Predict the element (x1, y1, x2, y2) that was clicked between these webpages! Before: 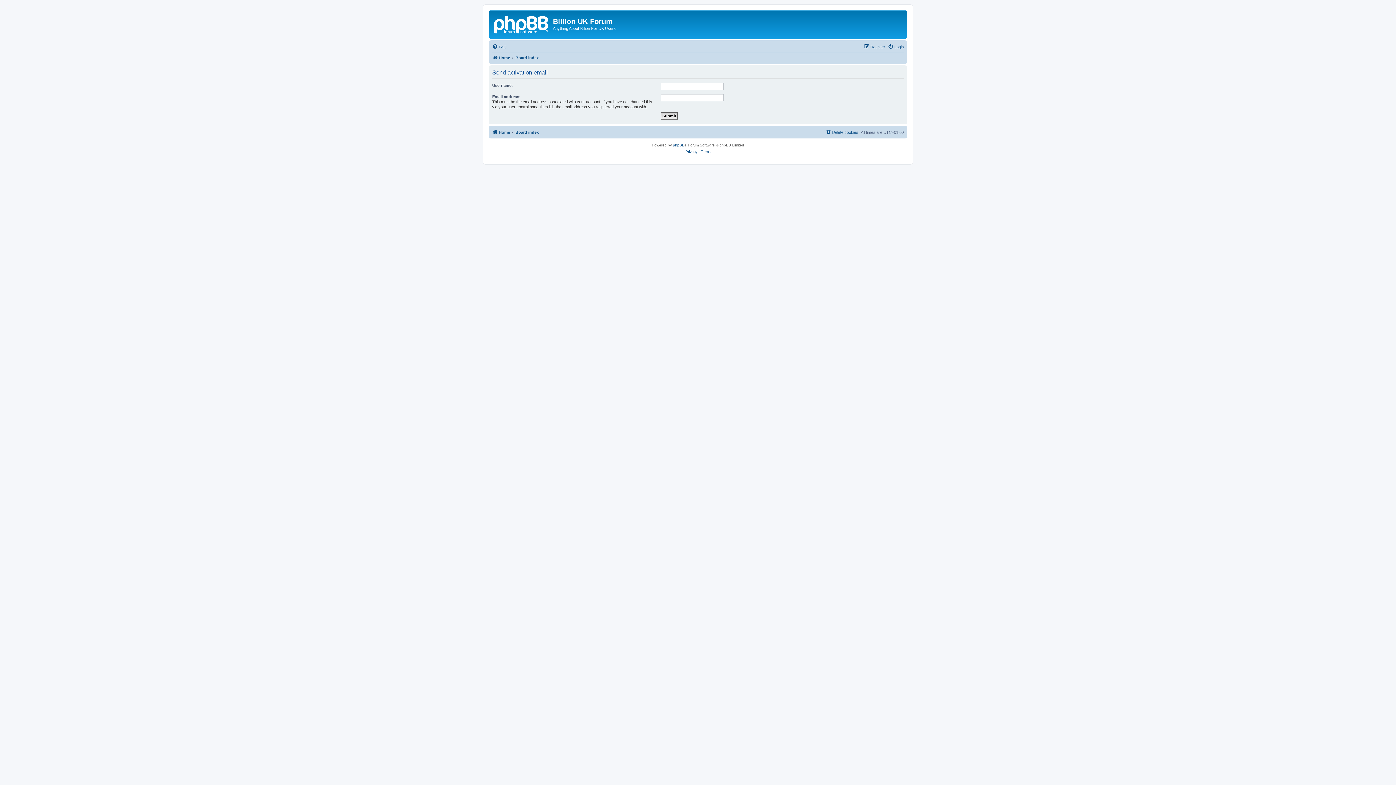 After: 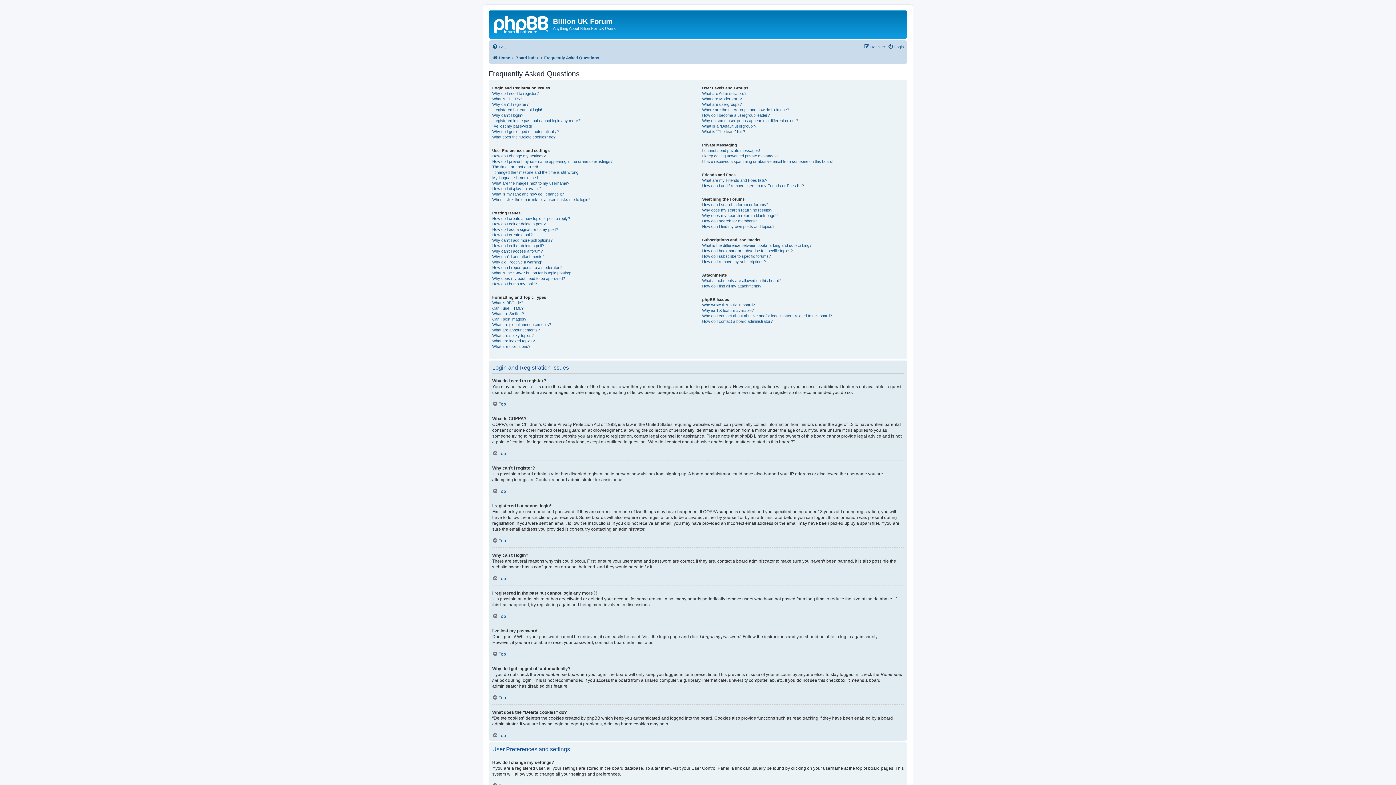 Action: label: FAQ bbox: (492, 42, 506, 51)